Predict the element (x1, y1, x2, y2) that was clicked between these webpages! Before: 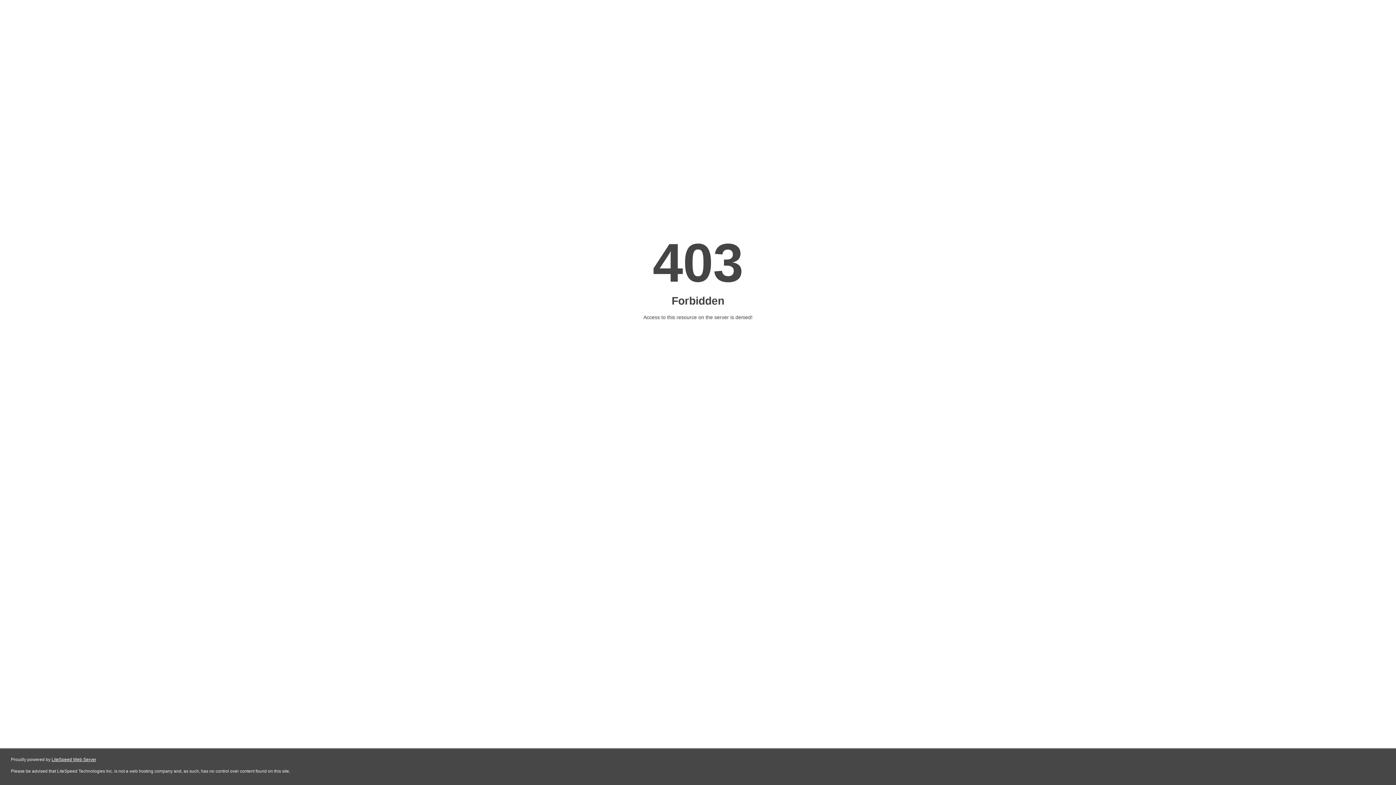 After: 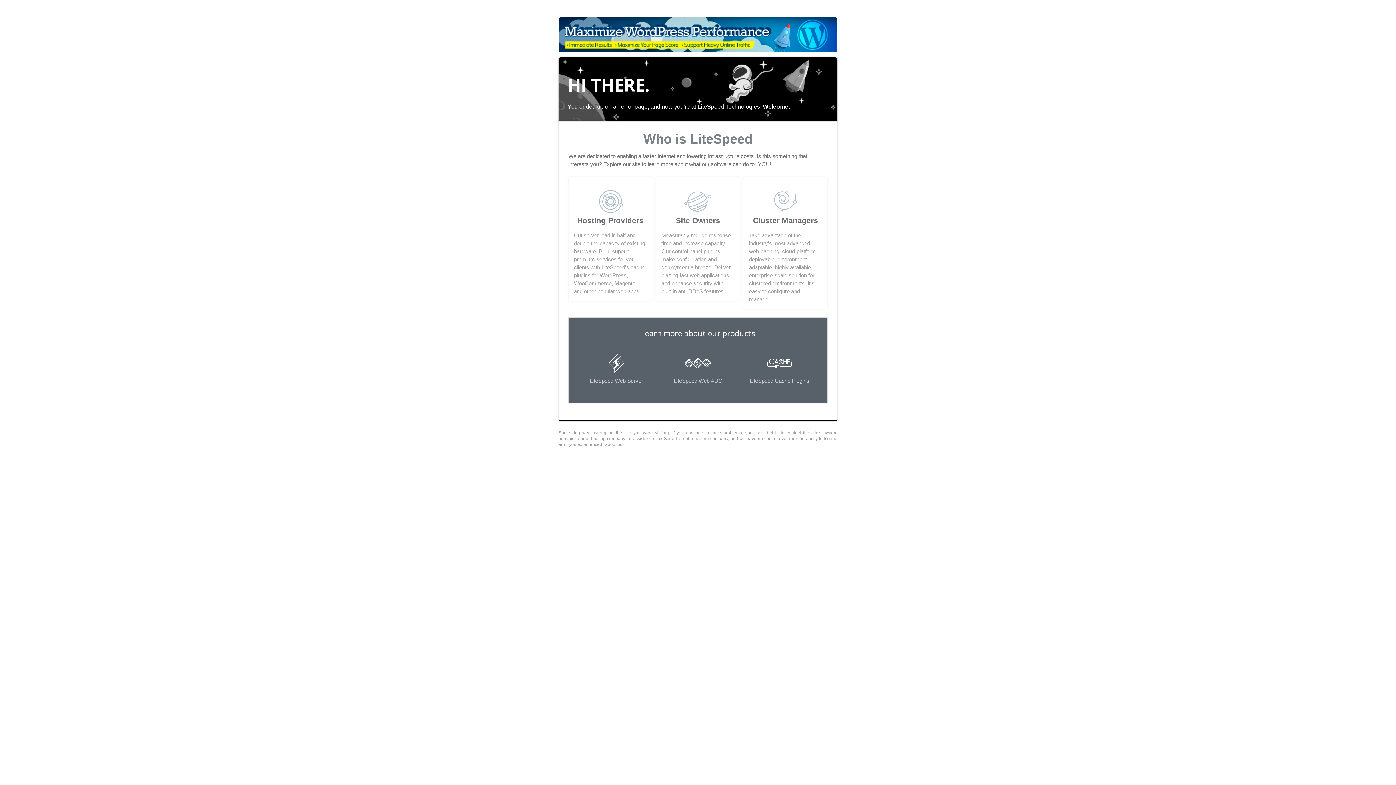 Action: bbox: (51, 757, 96, 762) label: LiteSpeed Web Server